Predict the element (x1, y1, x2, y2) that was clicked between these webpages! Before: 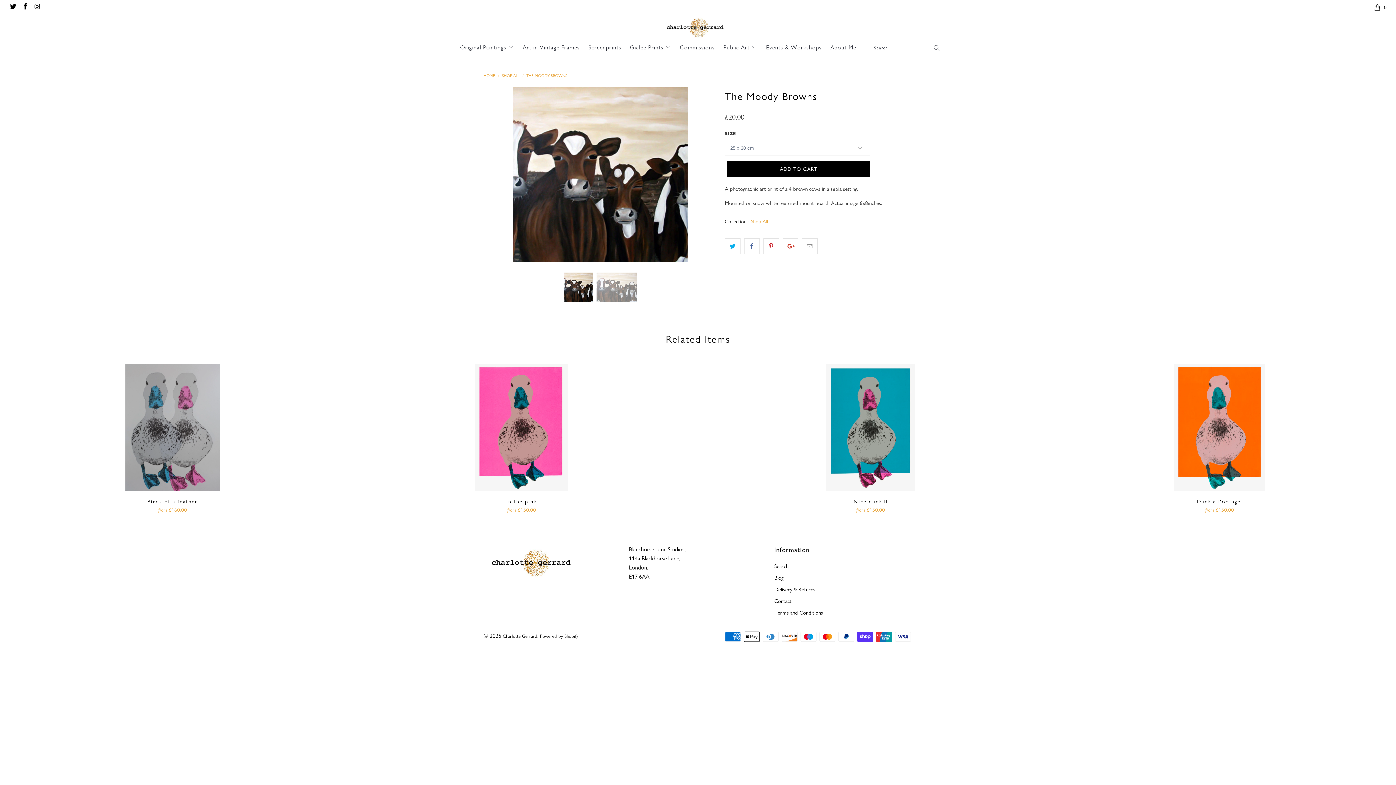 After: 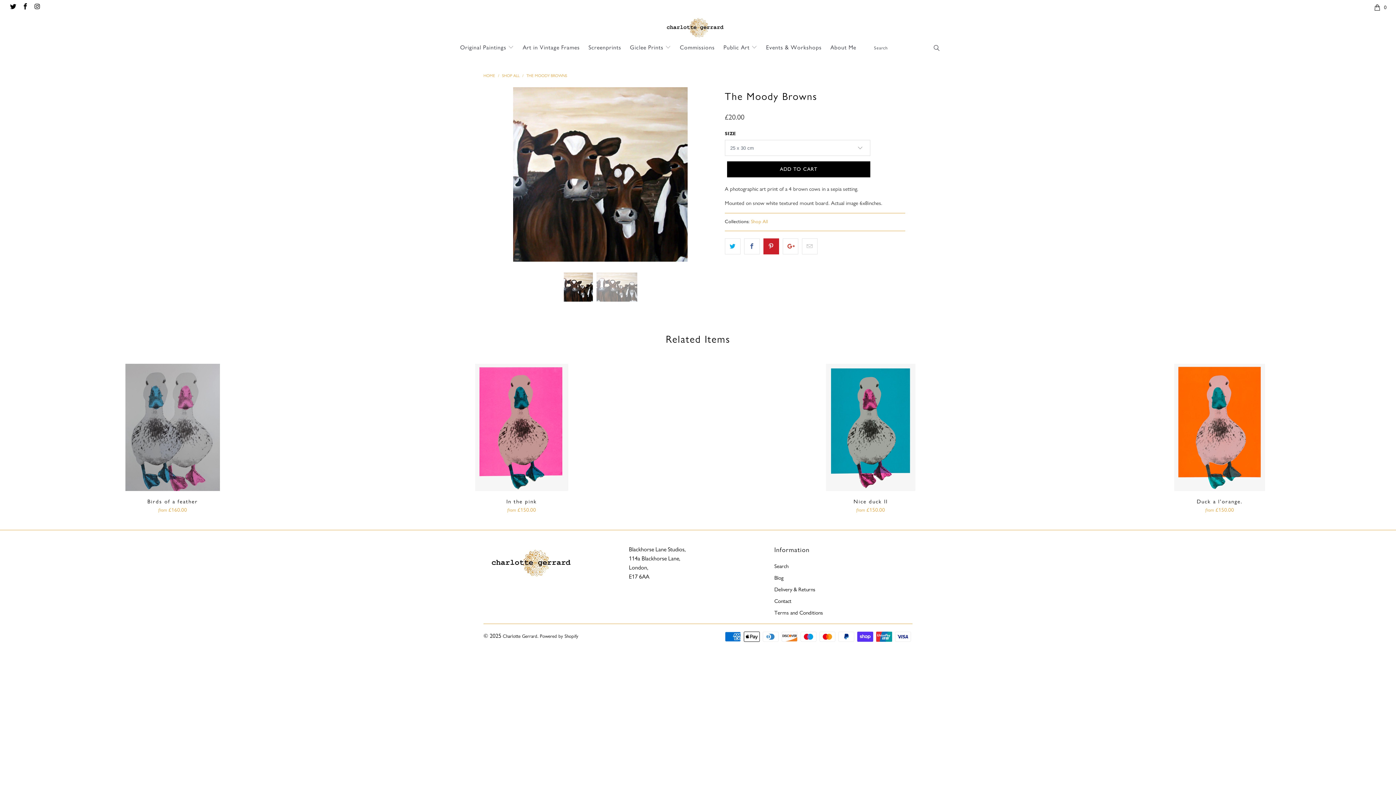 Action: bbox: (763, 238, 779, 254)